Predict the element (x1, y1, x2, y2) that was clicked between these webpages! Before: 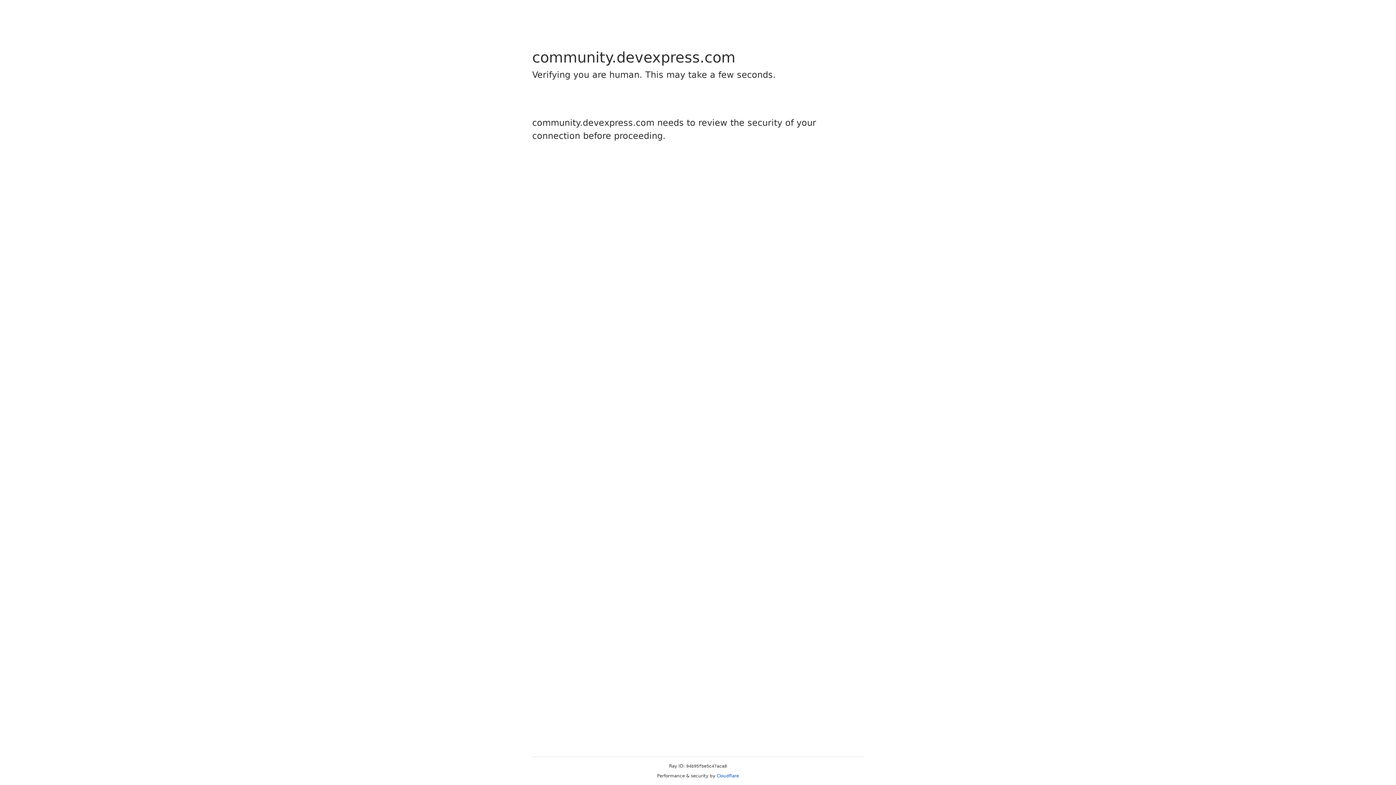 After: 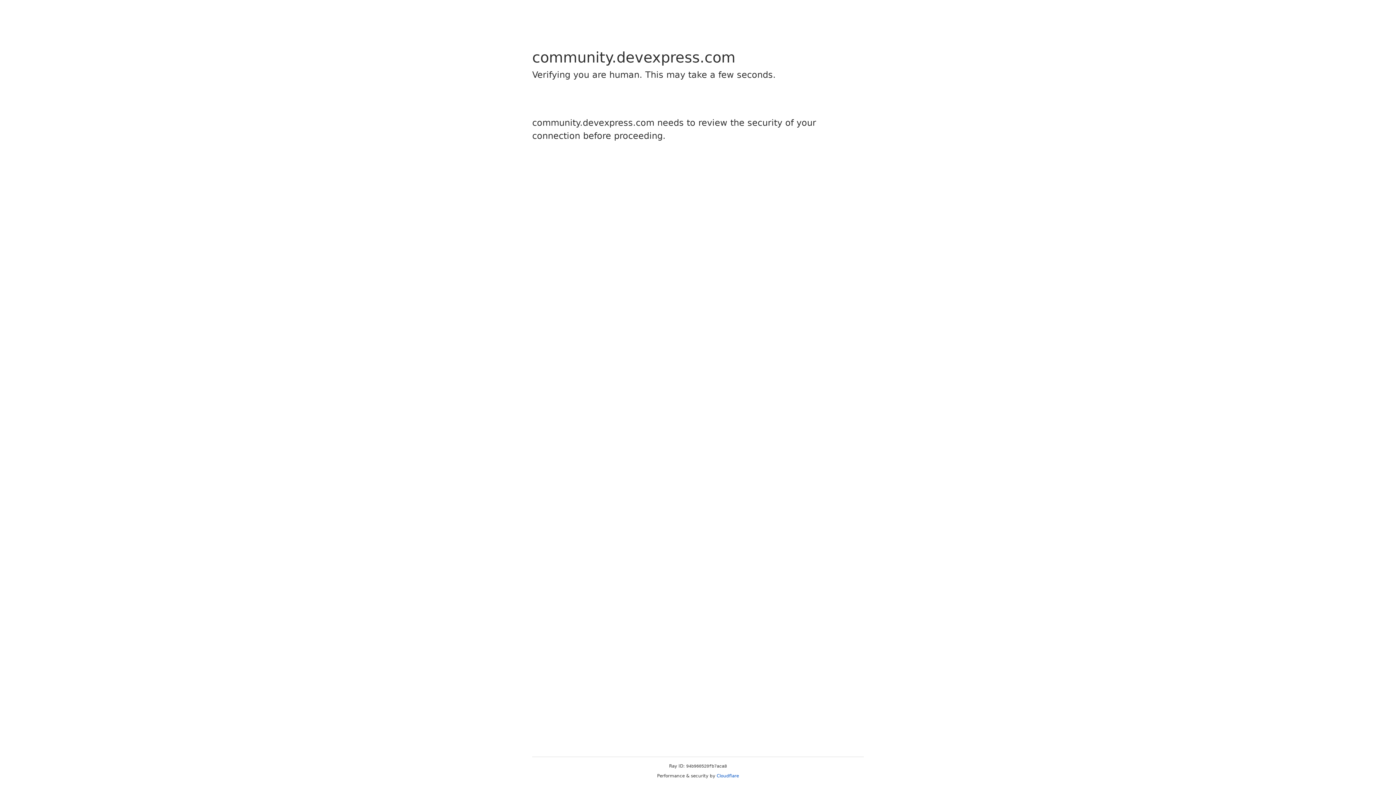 Action: bbox: (716, 773, 739, 778) label: Cloudflare